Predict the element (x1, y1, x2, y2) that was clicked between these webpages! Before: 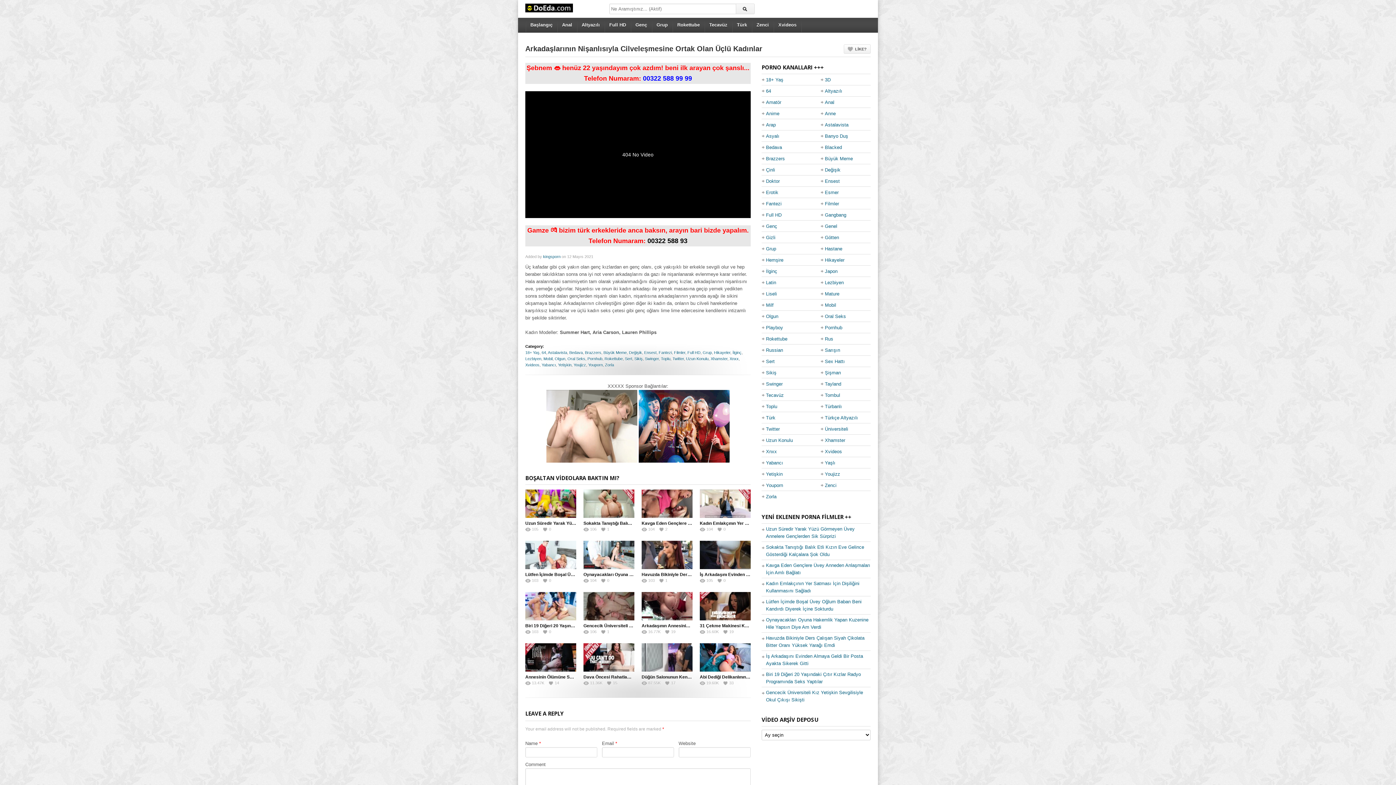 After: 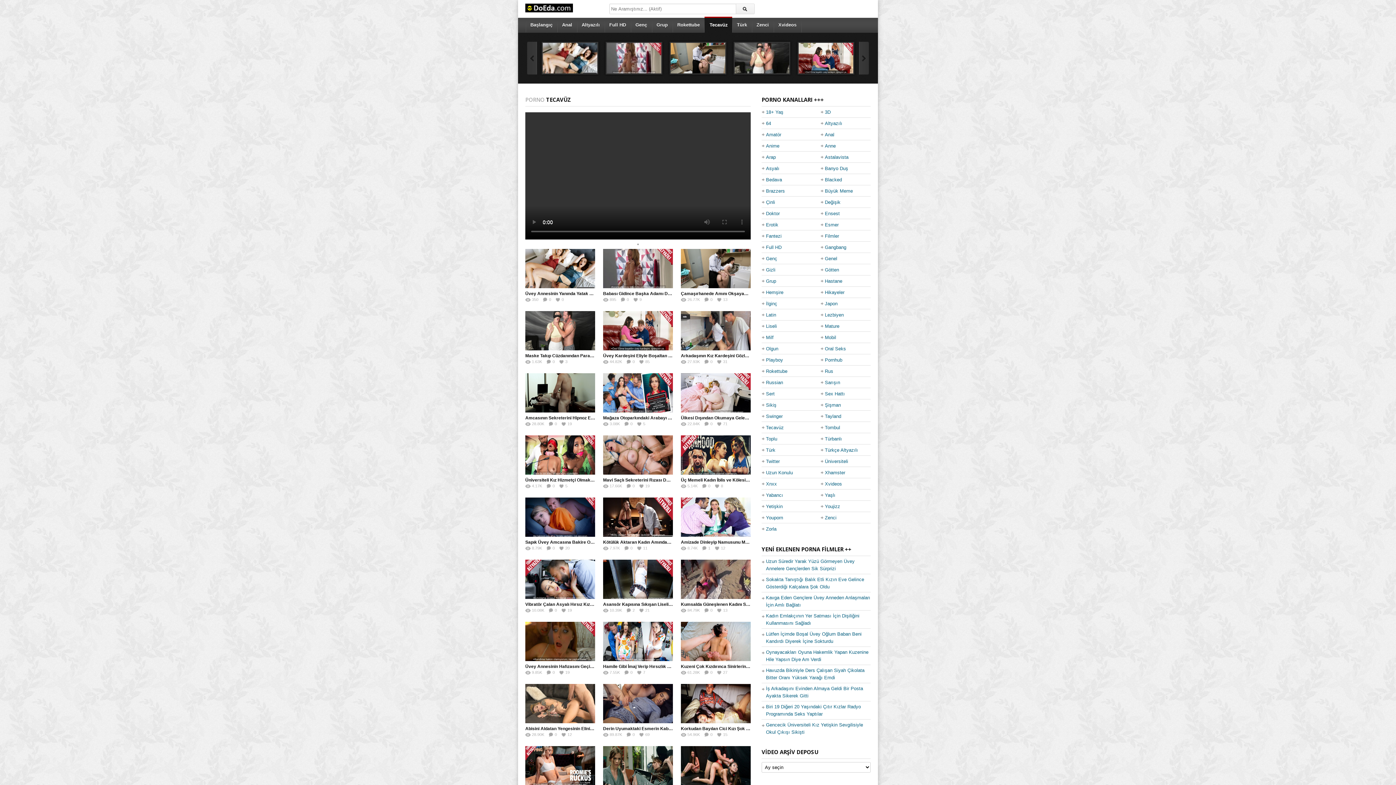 Action: label: Tecavüz bbox: (766, 390, 784, 400)